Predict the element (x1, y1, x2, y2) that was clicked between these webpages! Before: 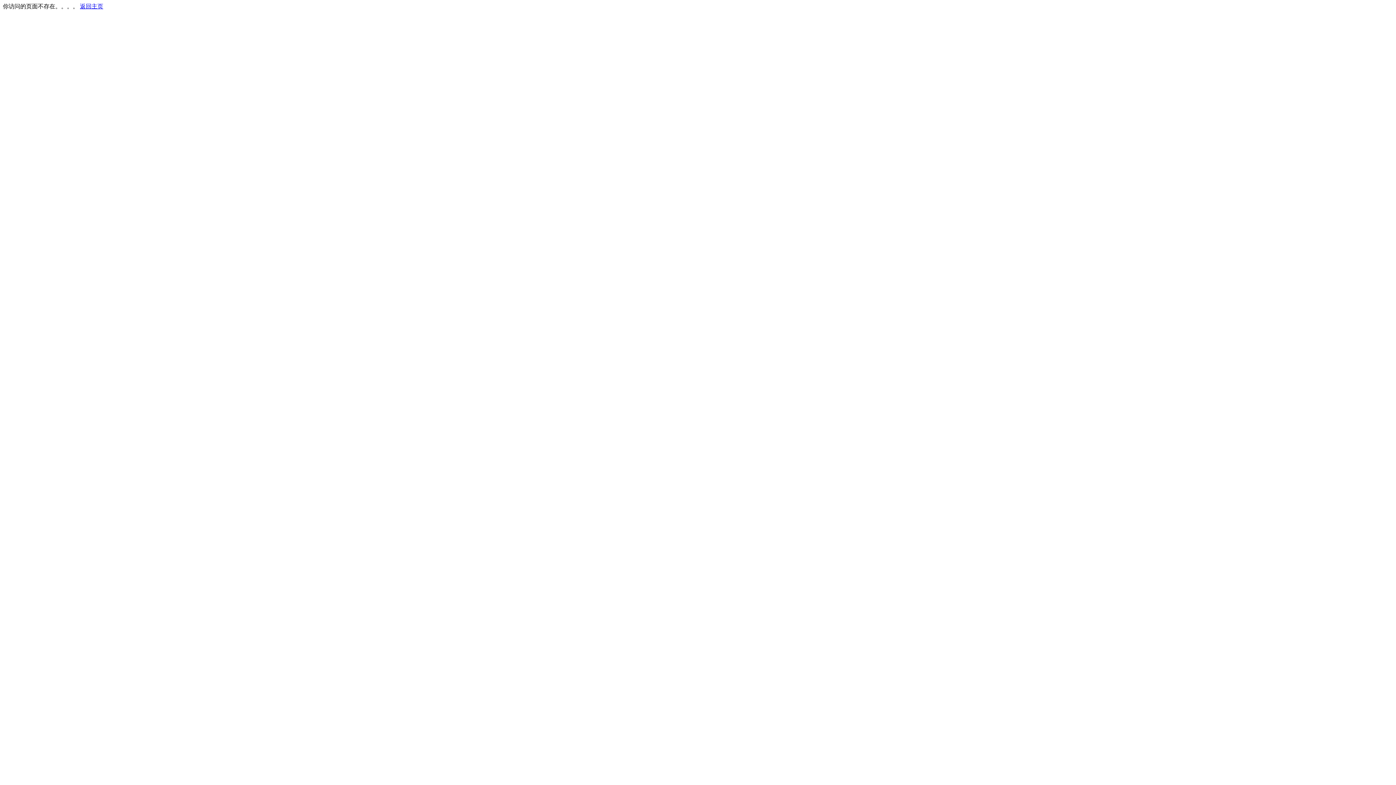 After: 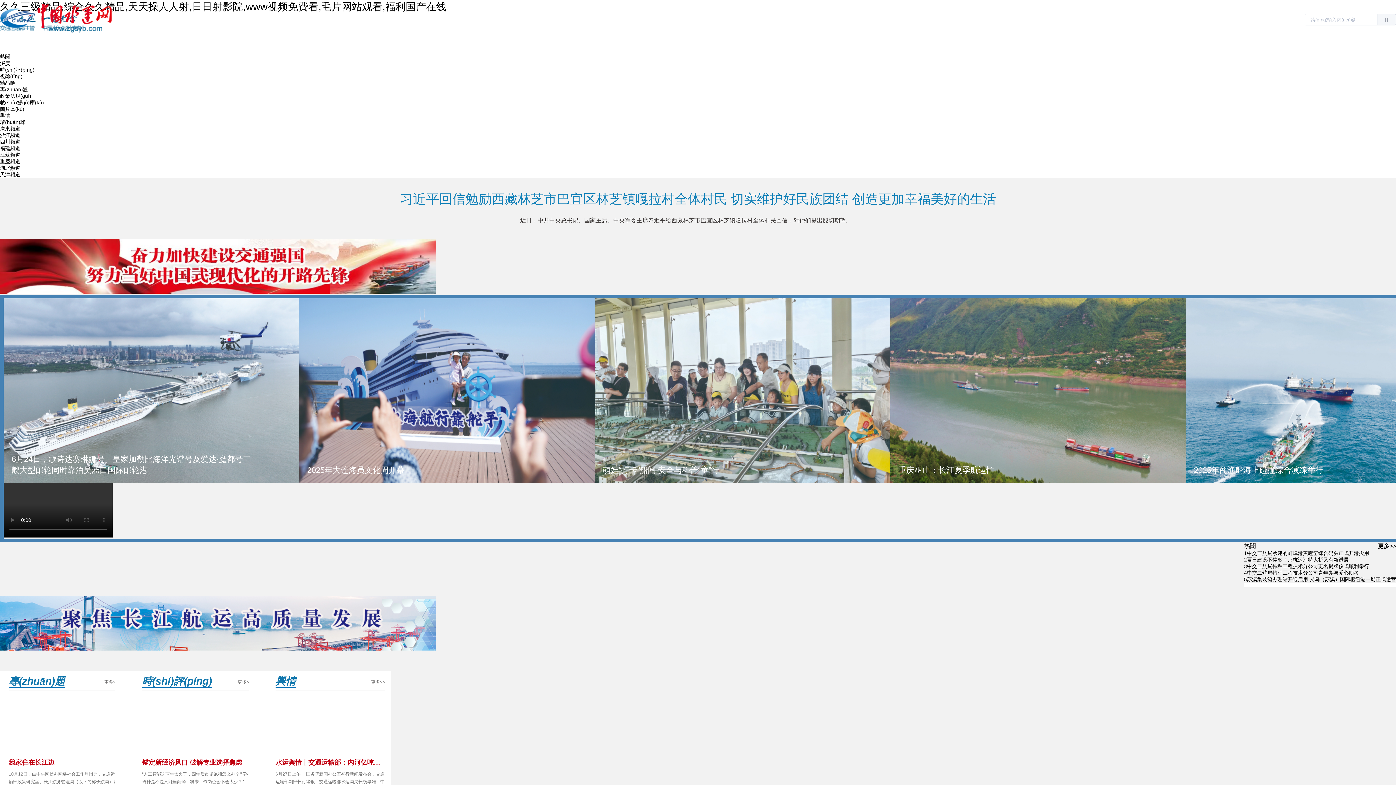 Action: label: 返回主页 bbox: (80, 3, 103, 9)